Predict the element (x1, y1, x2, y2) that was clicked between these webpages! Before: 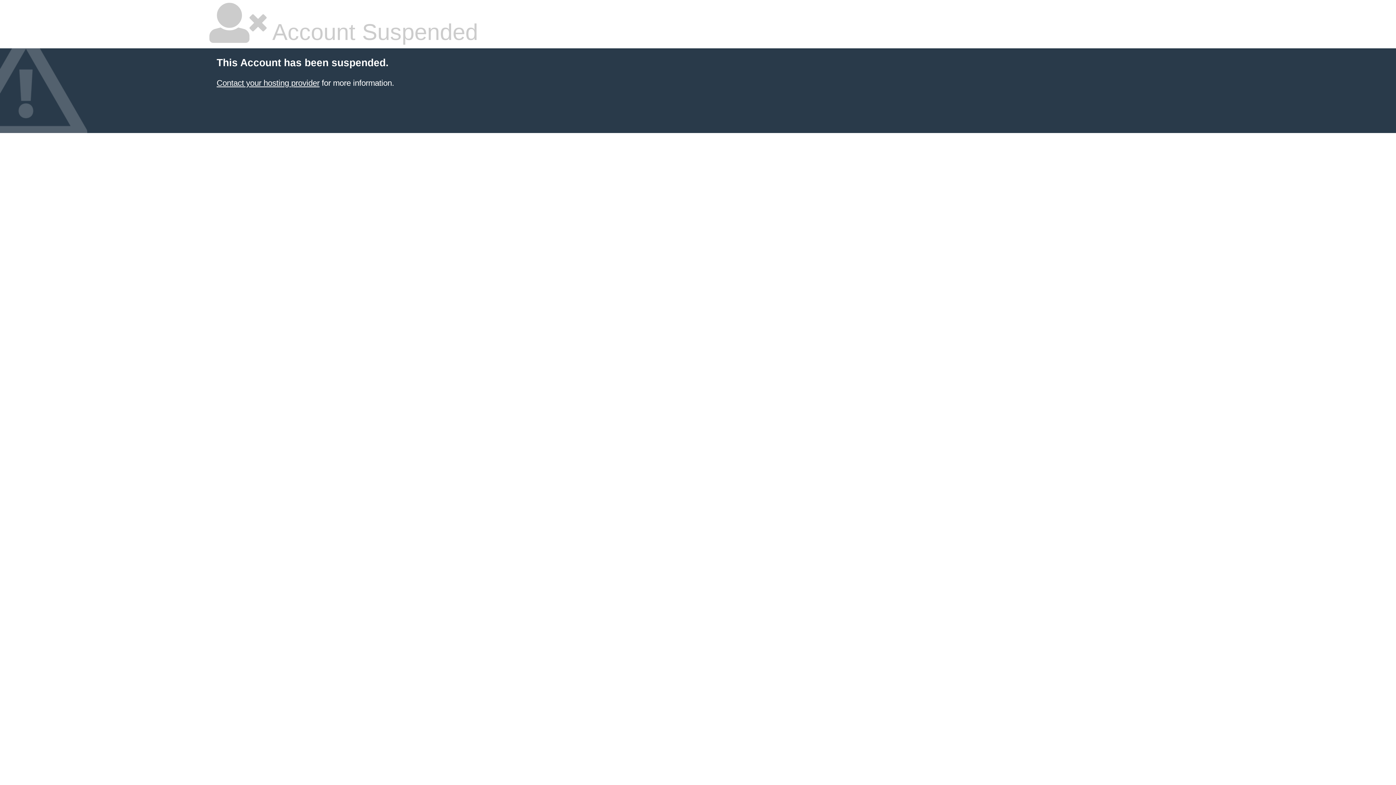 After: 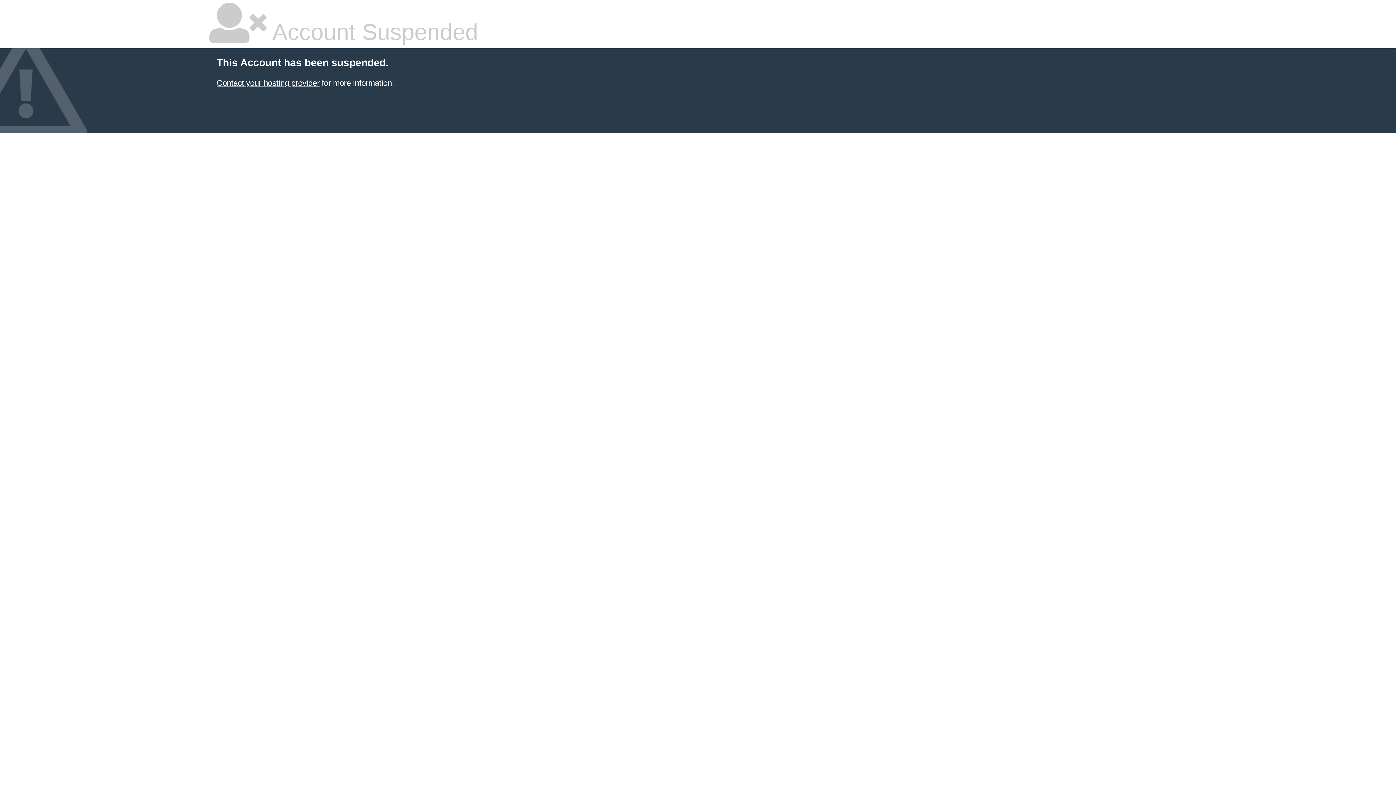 Action: label: Contact your hosting provider bbox: (216, 78, 319, 87)